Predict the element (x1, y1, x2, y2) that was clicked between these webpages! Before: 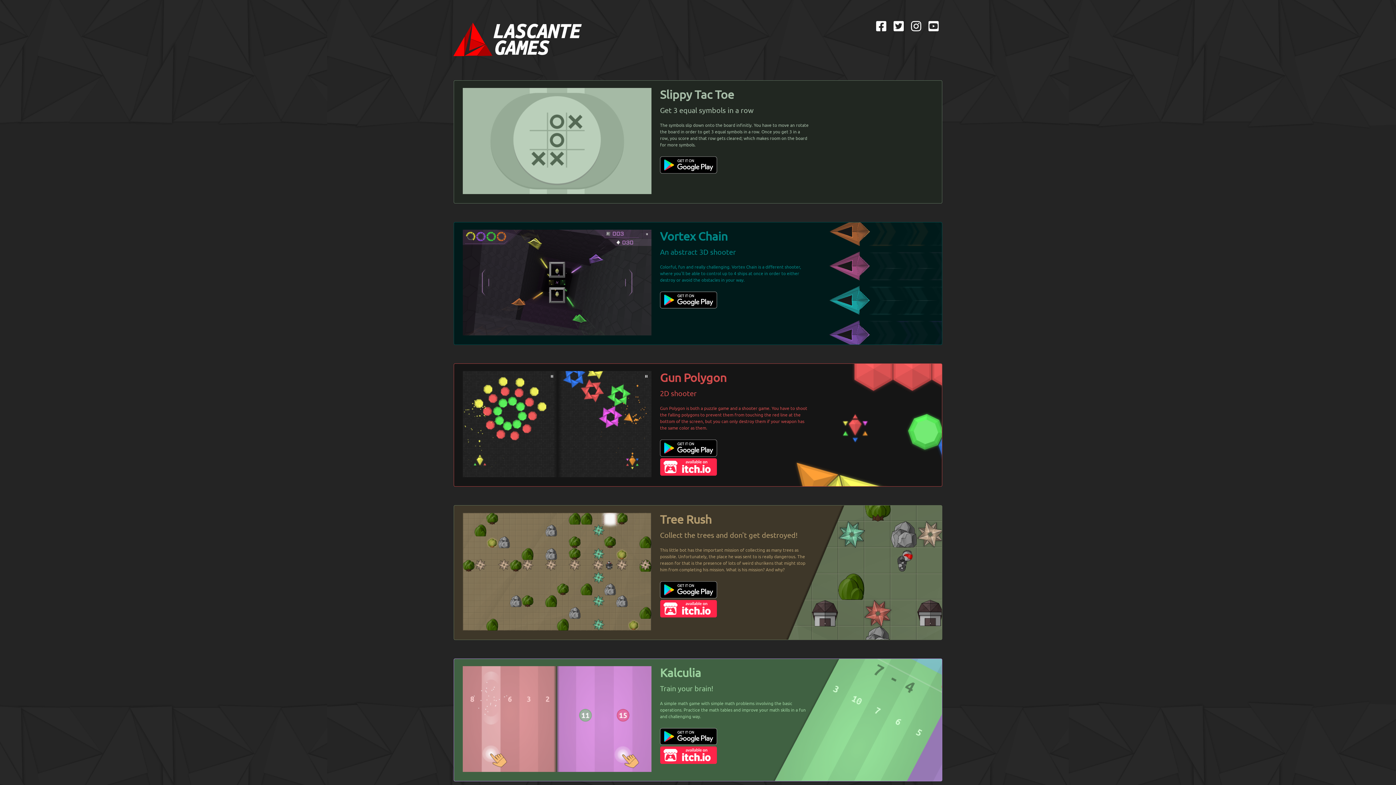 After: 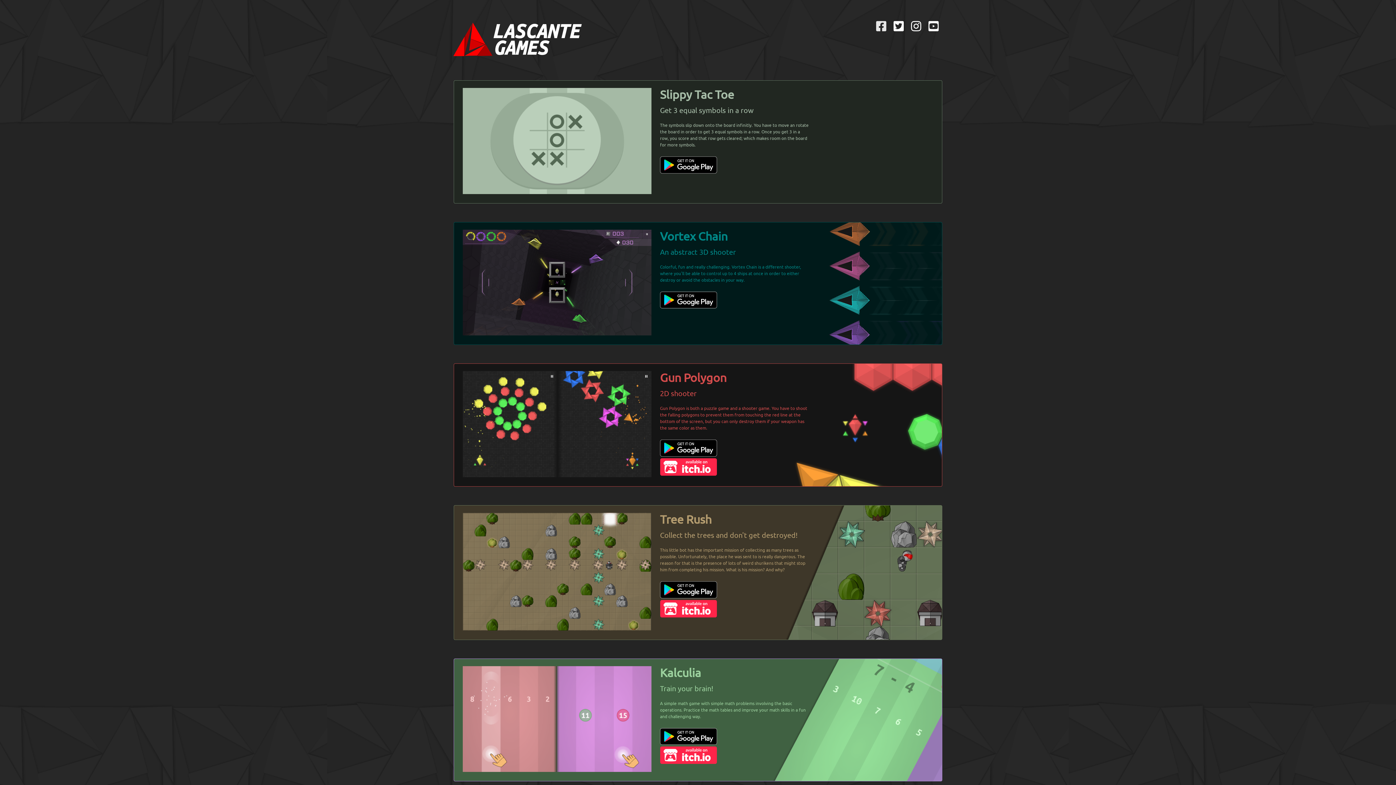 Action: bbox: (872, 17, 890, 34)